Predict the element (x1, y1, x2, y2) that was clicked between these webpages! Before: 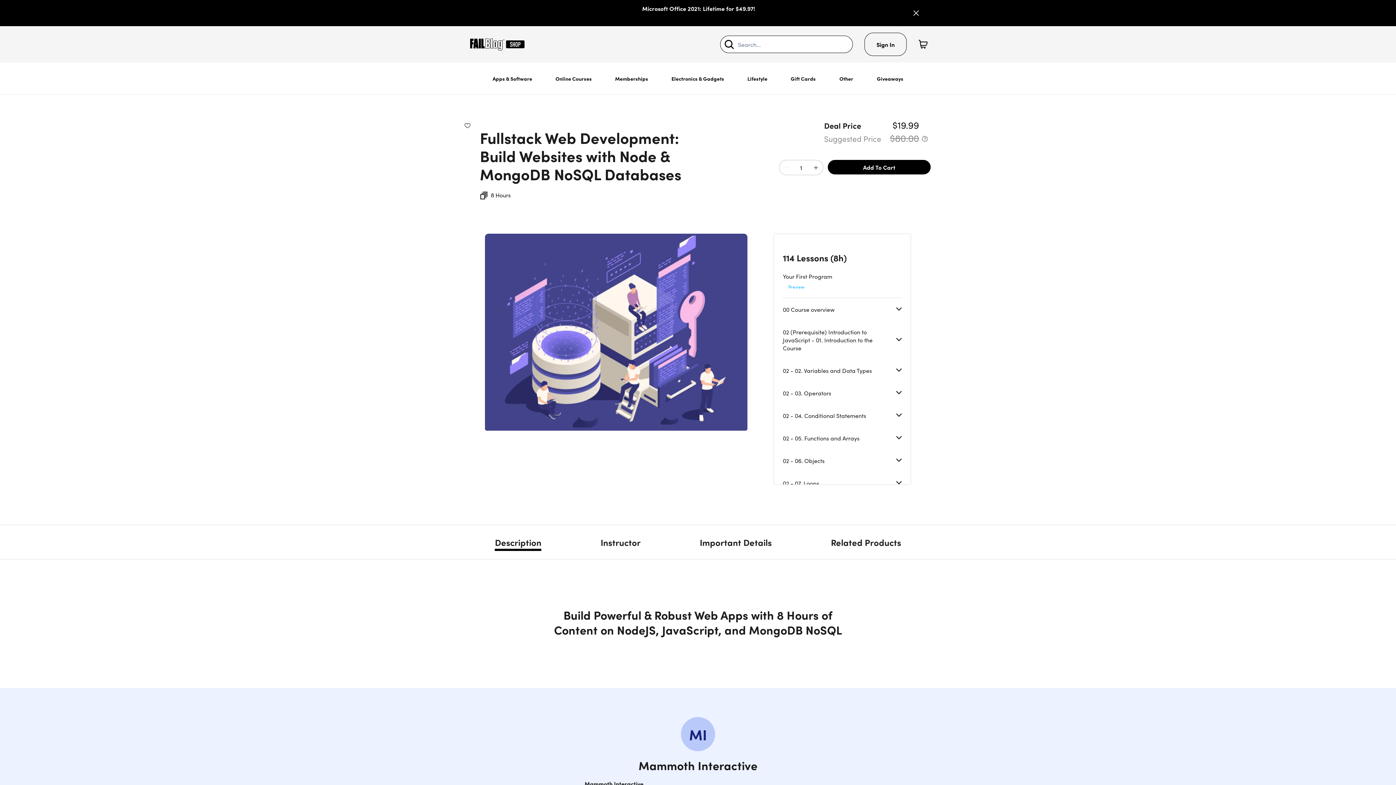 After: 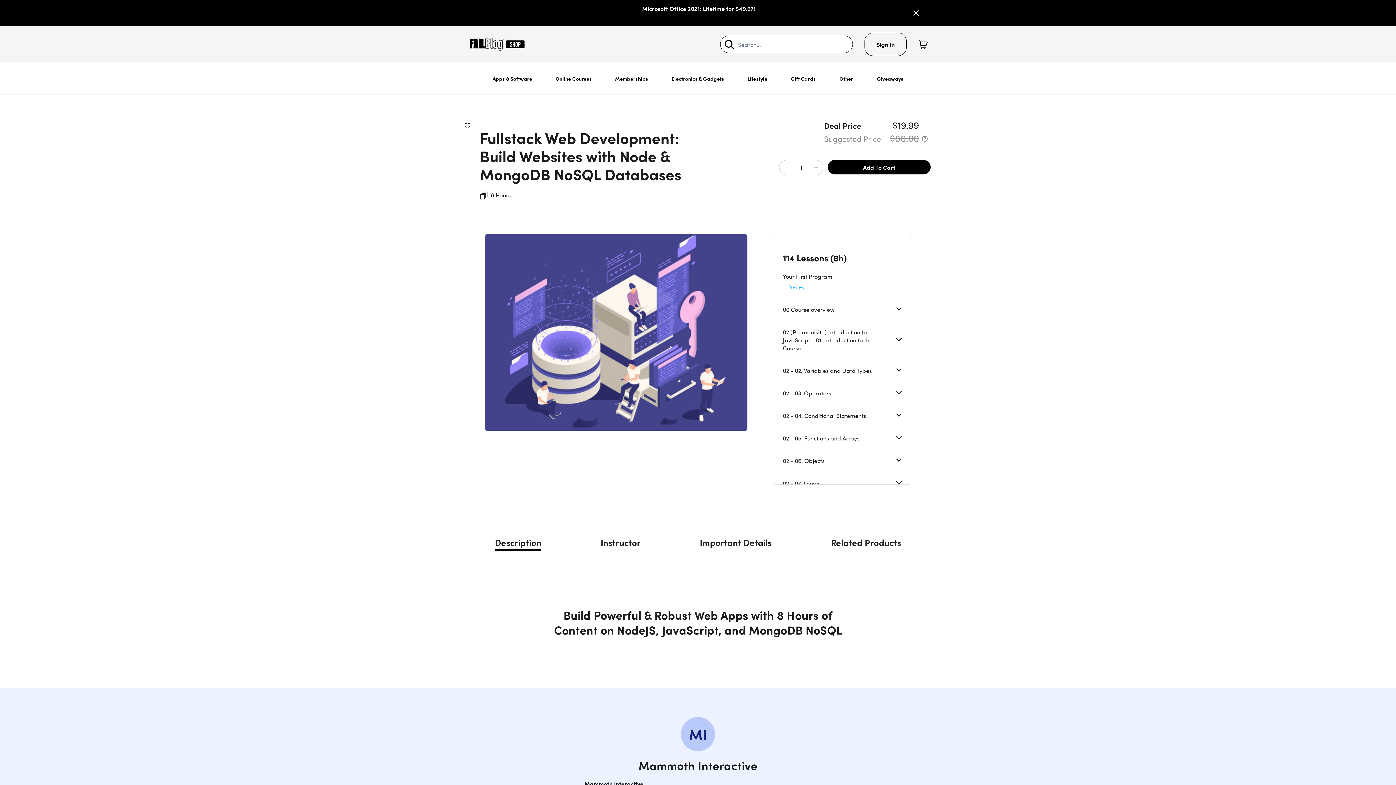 Action: bbox: (779, 283, 795, 289) label: Preview